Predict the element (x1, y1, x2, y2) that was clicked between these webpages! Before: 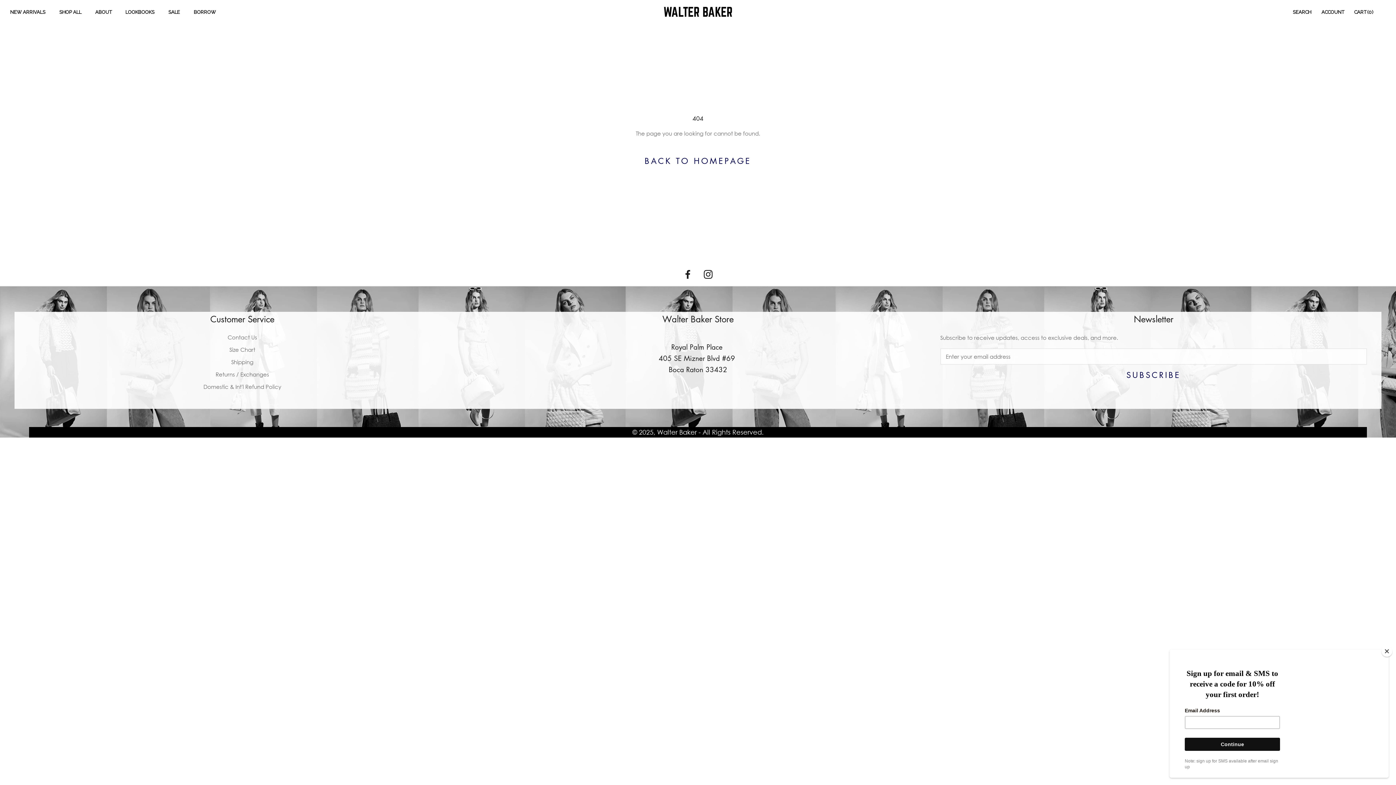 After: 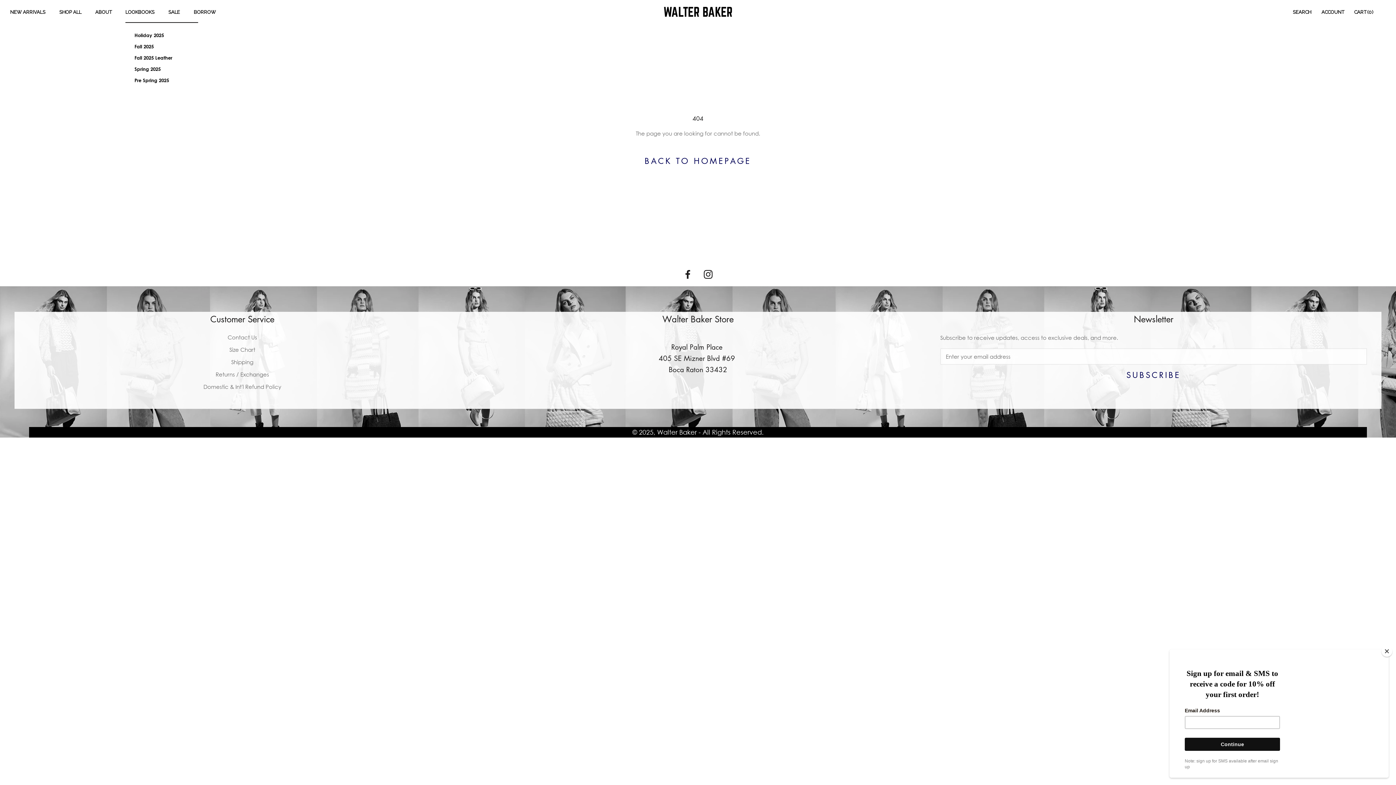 Action: label: LOOKBOOKS bbox: (125, 9, 154, 14)